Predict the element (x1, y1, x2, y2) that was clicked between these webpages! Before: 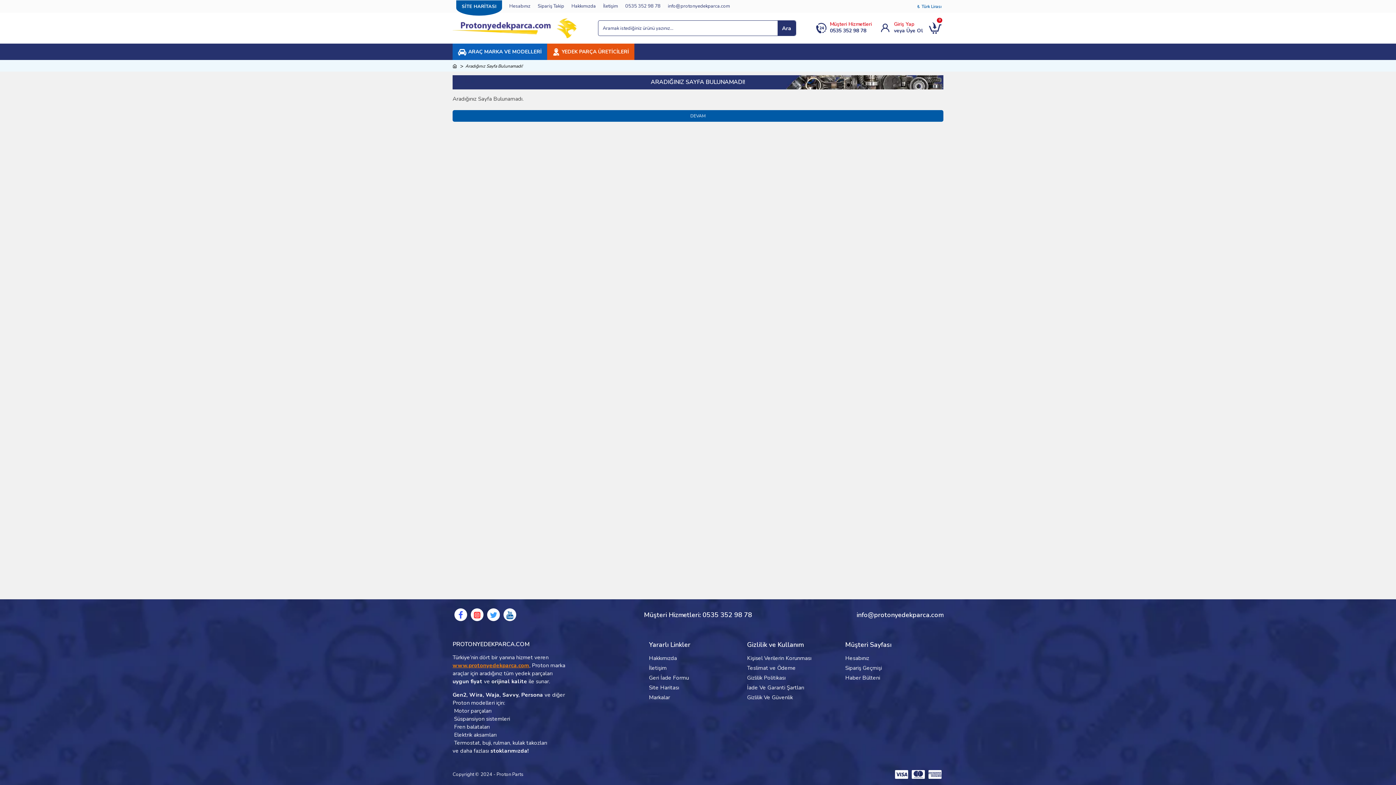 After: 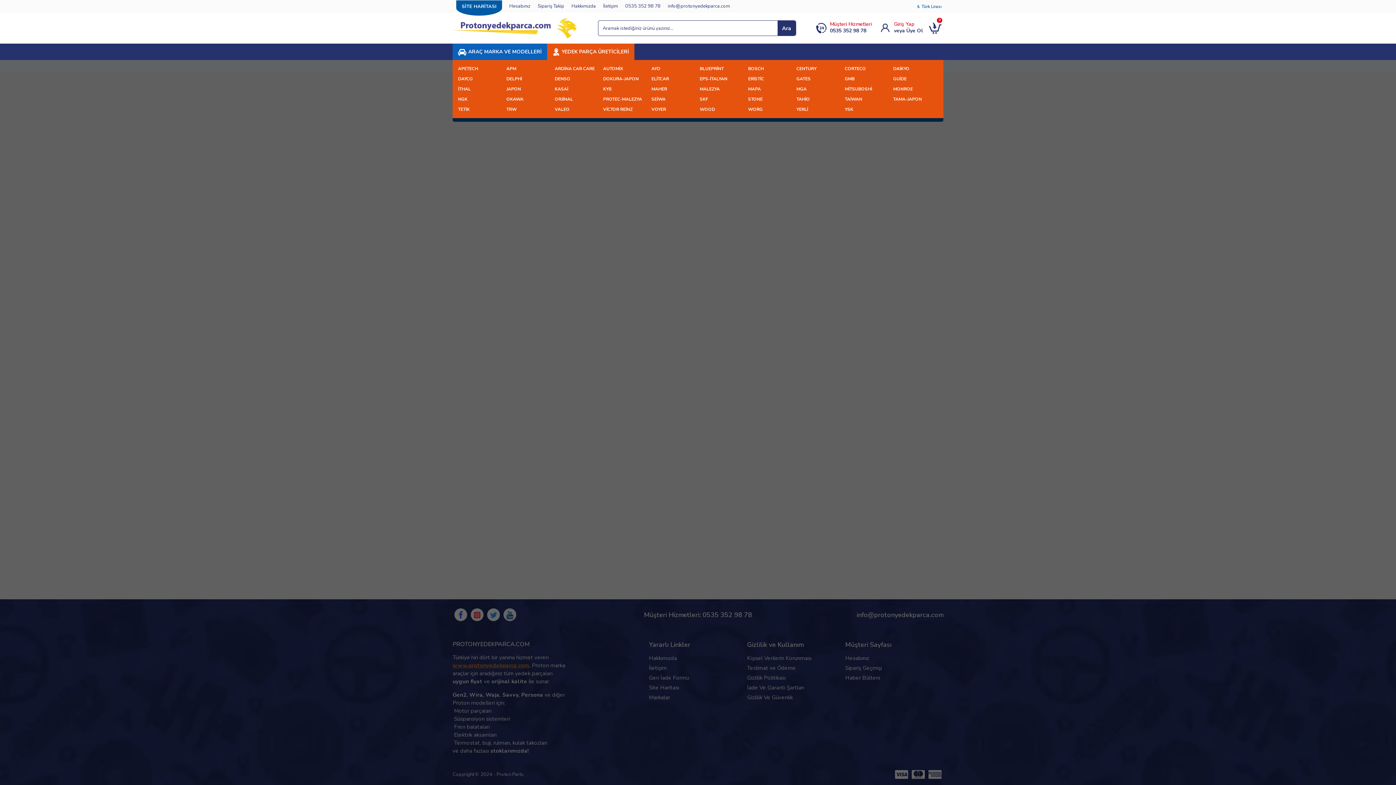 Action: bbox: (547, 43, 634, 60) label: YEDEK PARÇA ÜRETİCİLERİ